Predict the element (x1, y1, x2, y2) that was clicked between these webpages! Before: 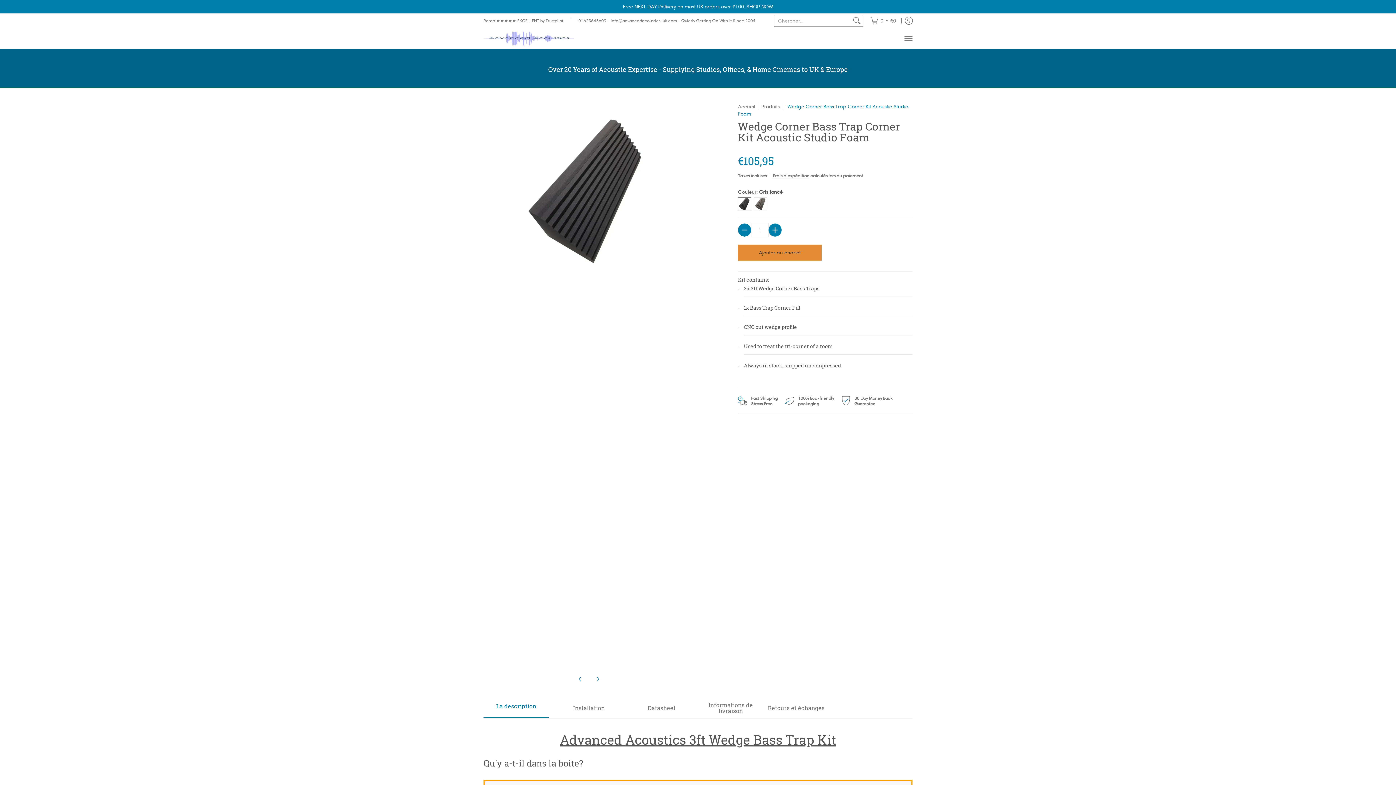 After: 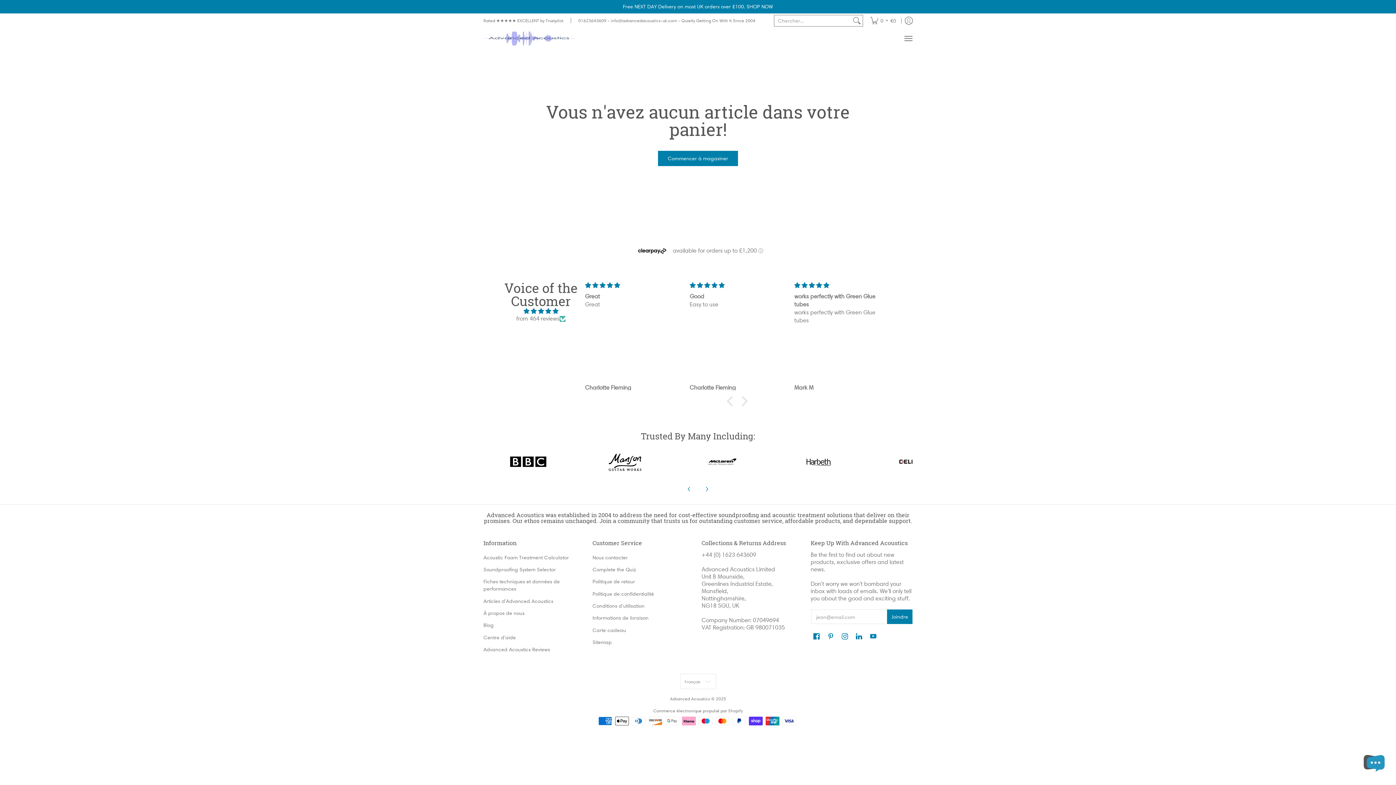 Action: bbox: (865, 13, 901, 28) label: Panier